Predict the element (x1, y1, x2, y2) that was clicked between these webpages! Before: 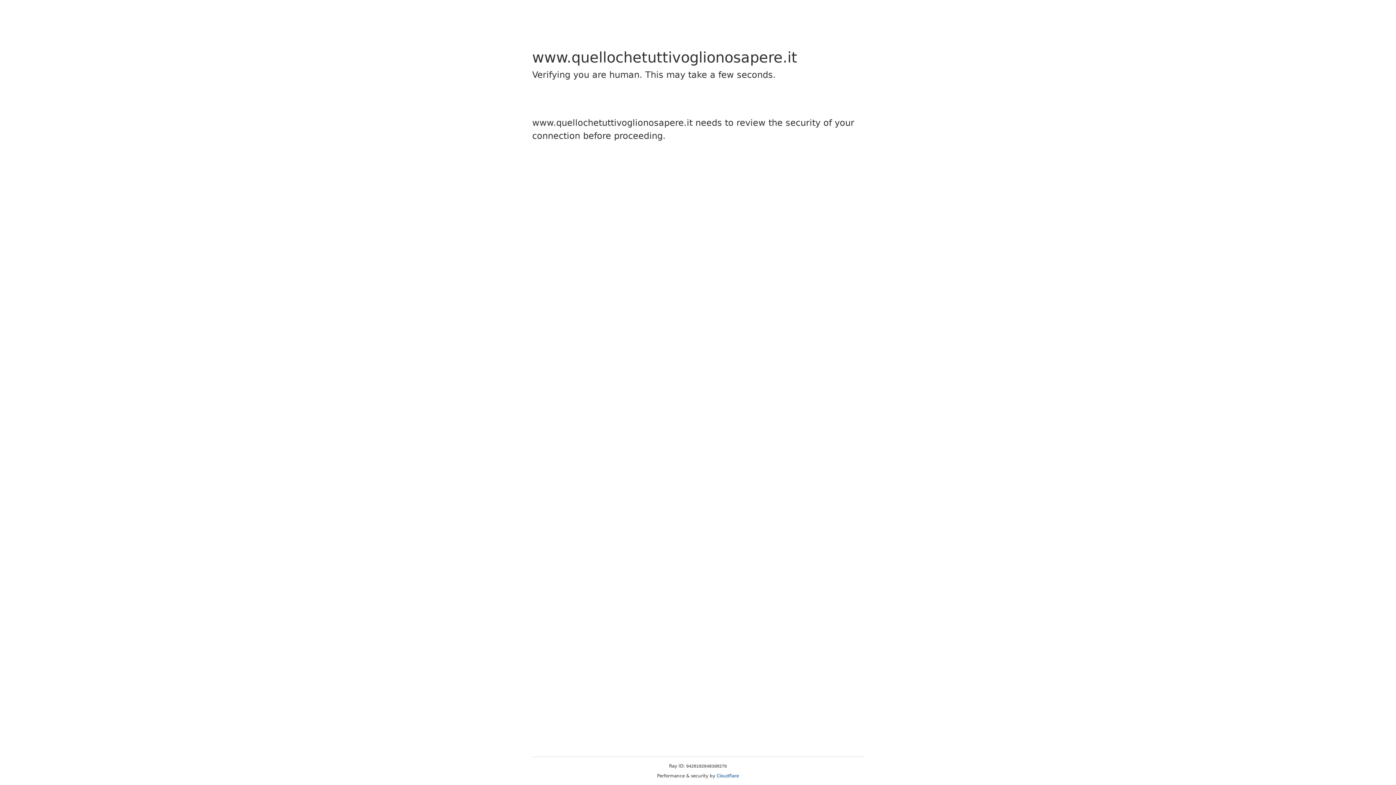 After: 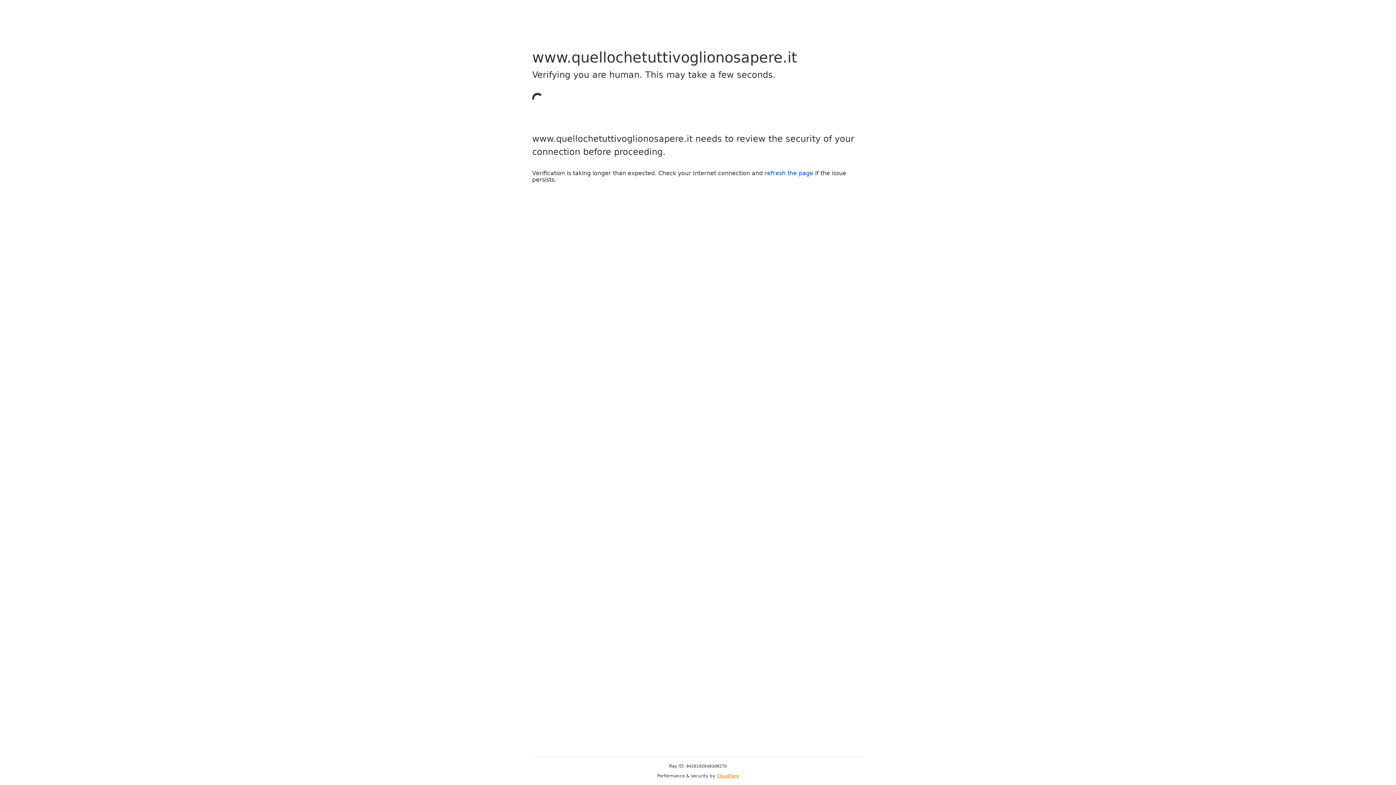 Action: bbox: (716, 773, 739, 778) label: Cloudflare